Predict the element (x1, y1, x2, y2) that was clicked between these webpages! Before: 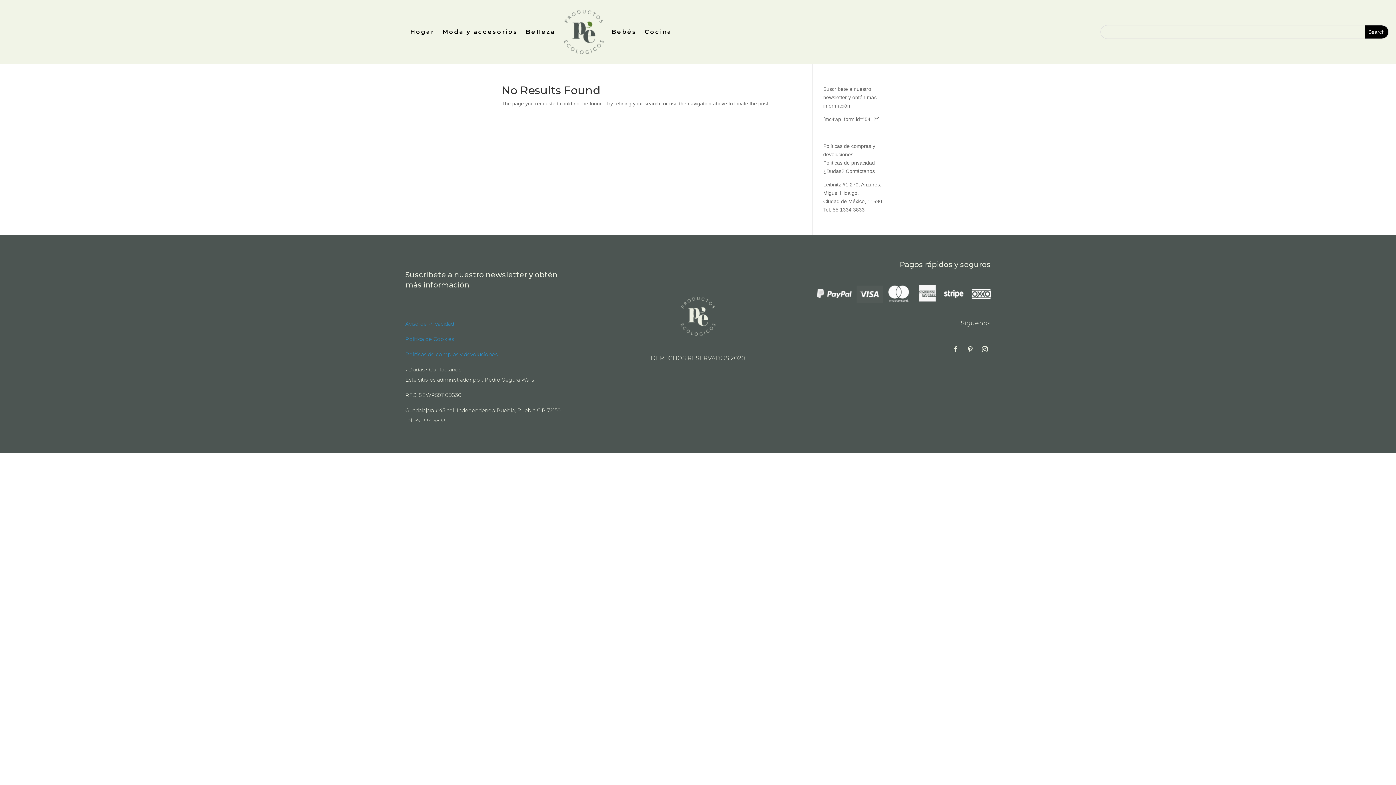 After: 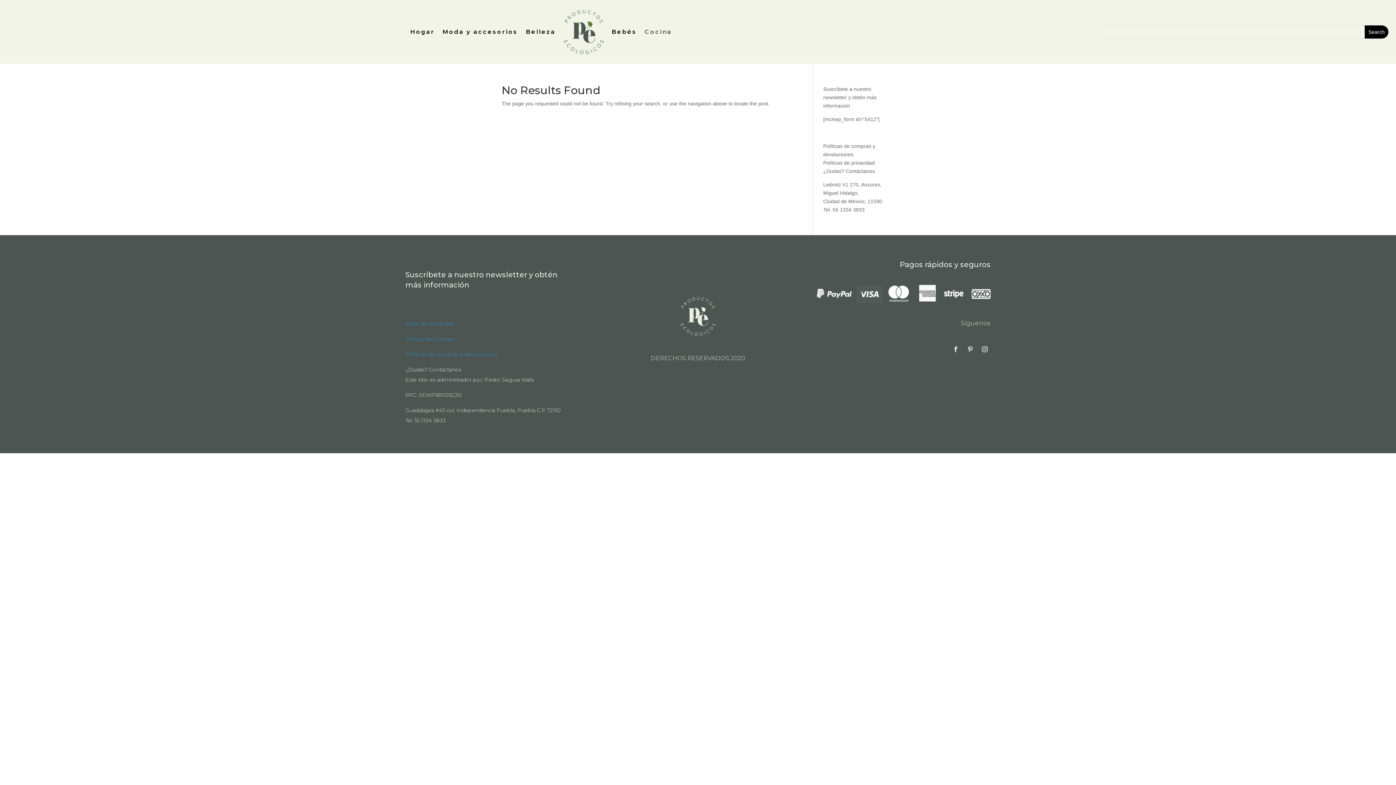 Action: bbox: (644, 9, 672, 54) label: Cocina